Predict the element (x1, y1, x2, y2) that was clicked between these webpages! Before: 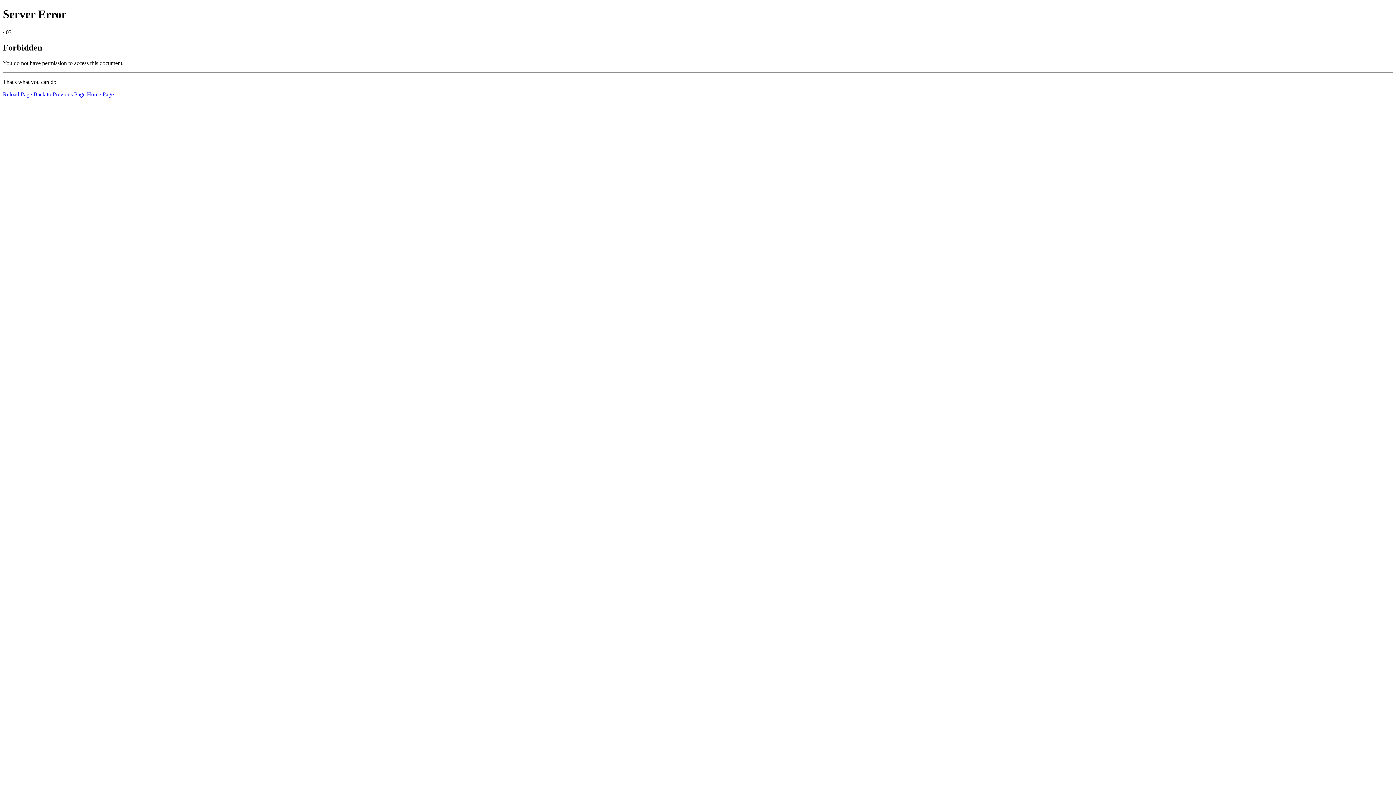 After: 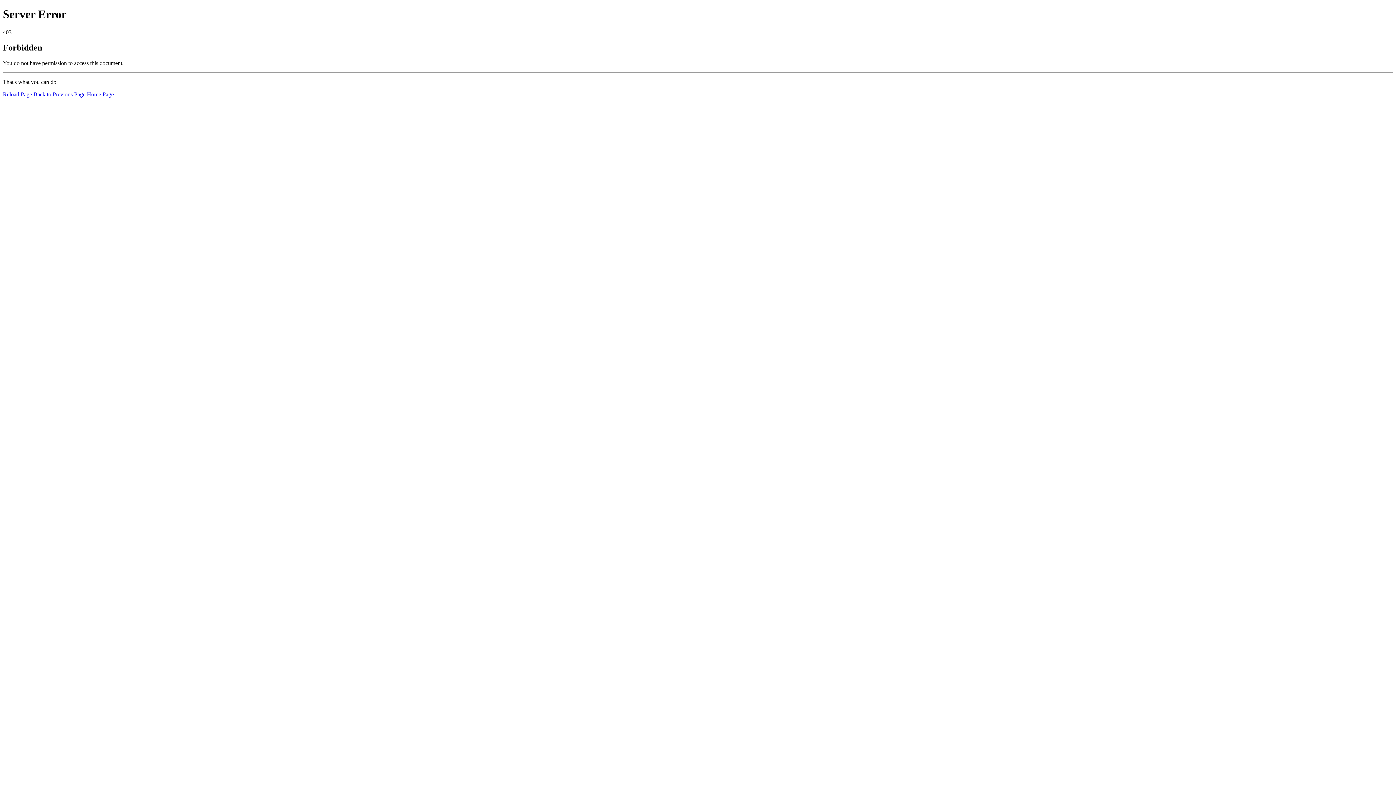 Action: bbox: (2, 91, 32, 97) label: Reload Page